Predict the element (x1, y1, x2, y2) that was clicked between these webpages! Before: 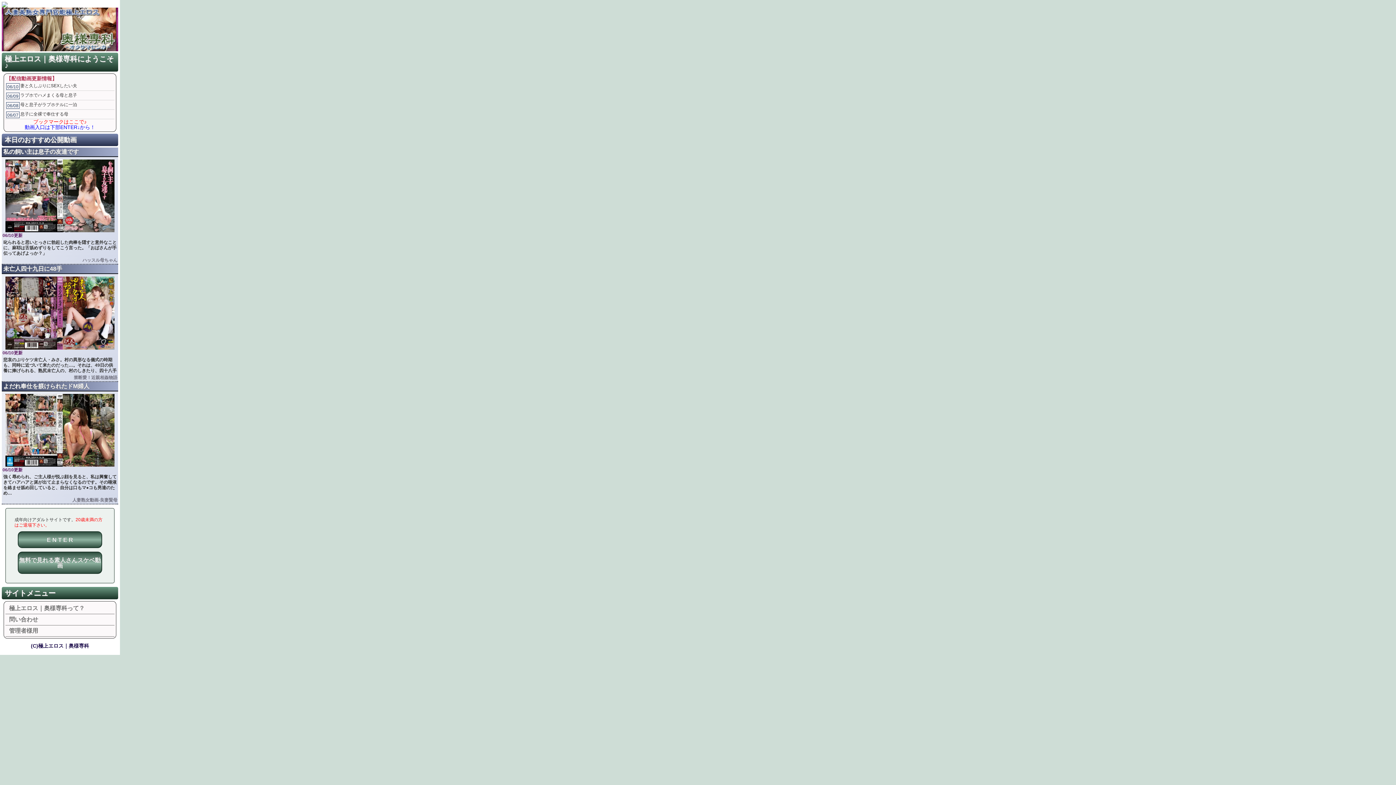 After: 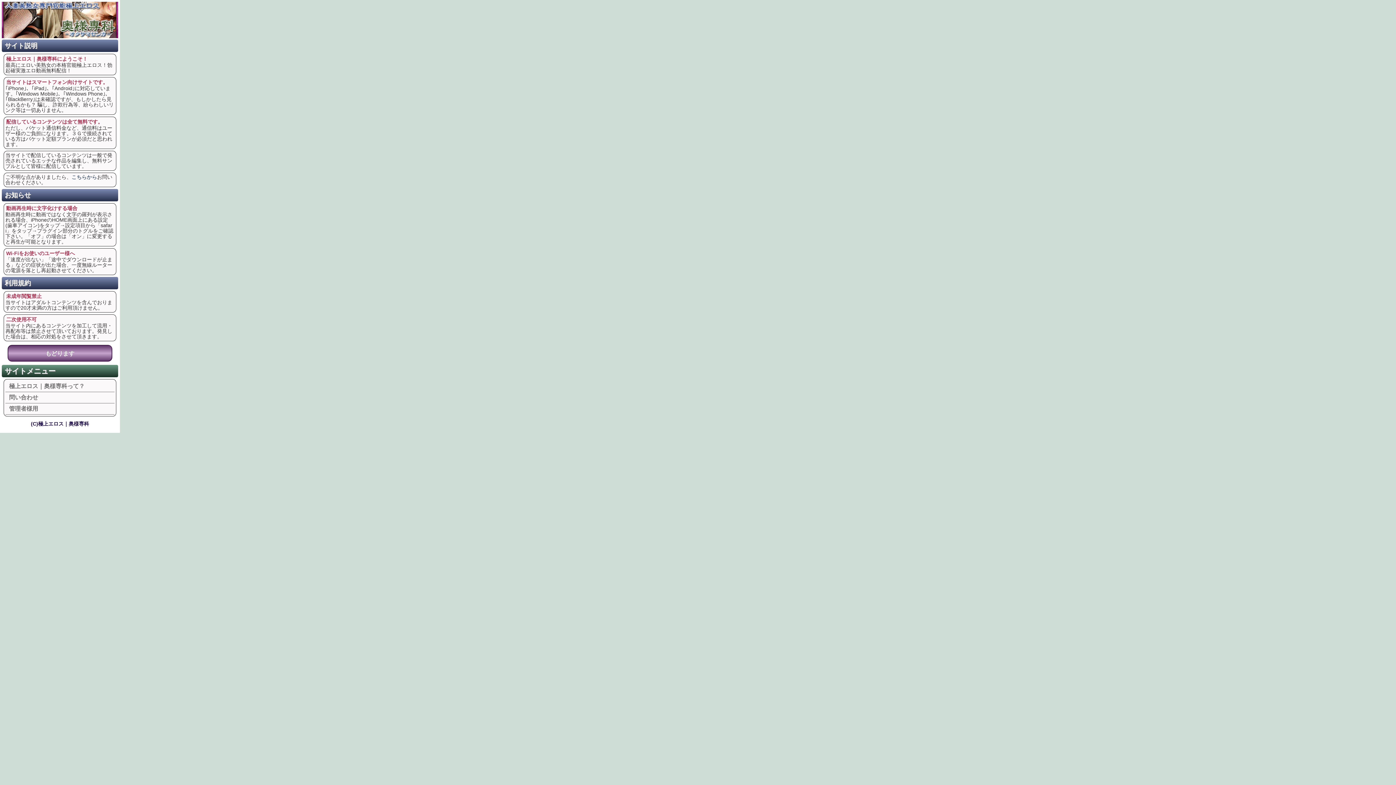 Action: label: 極上エロス｜奥様専科って？ bbox: (5, 603, 114, 614)